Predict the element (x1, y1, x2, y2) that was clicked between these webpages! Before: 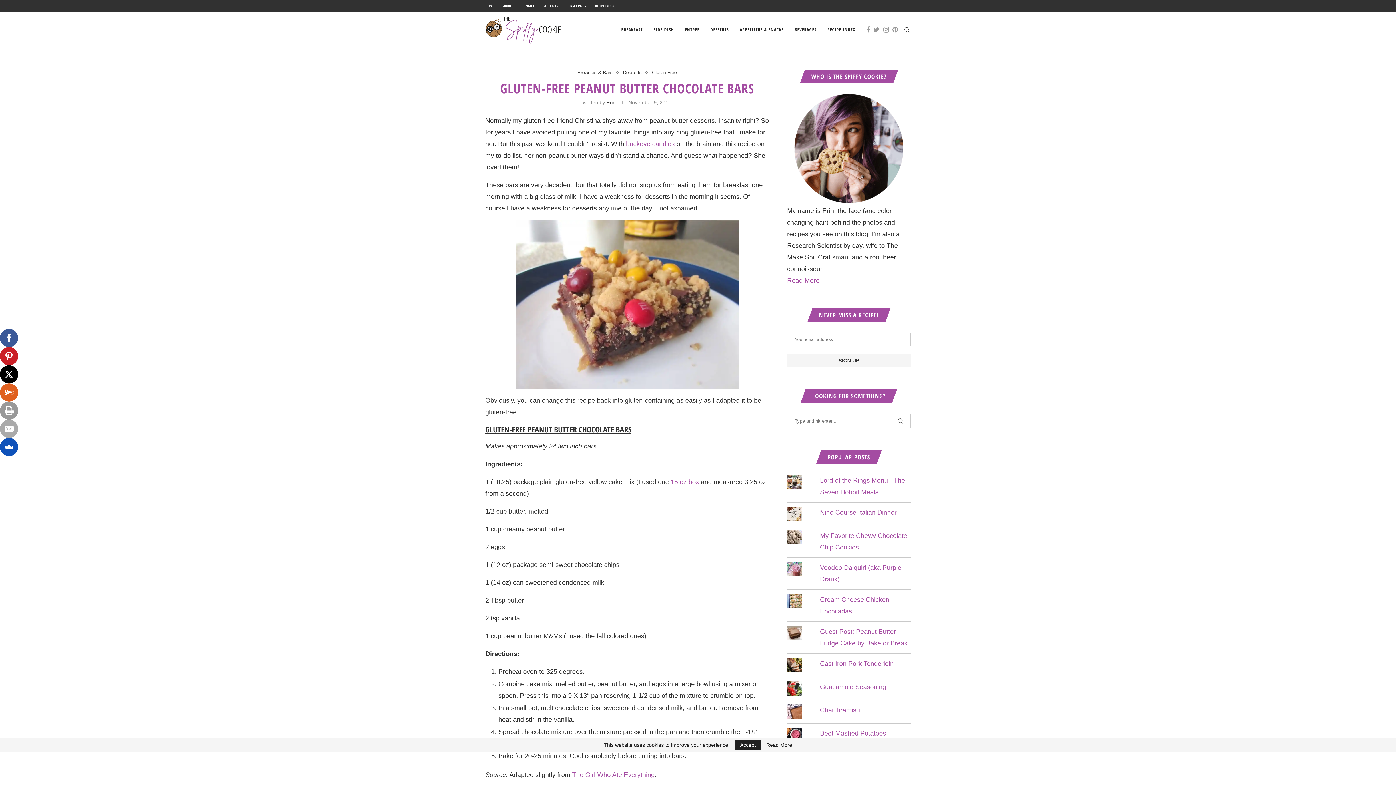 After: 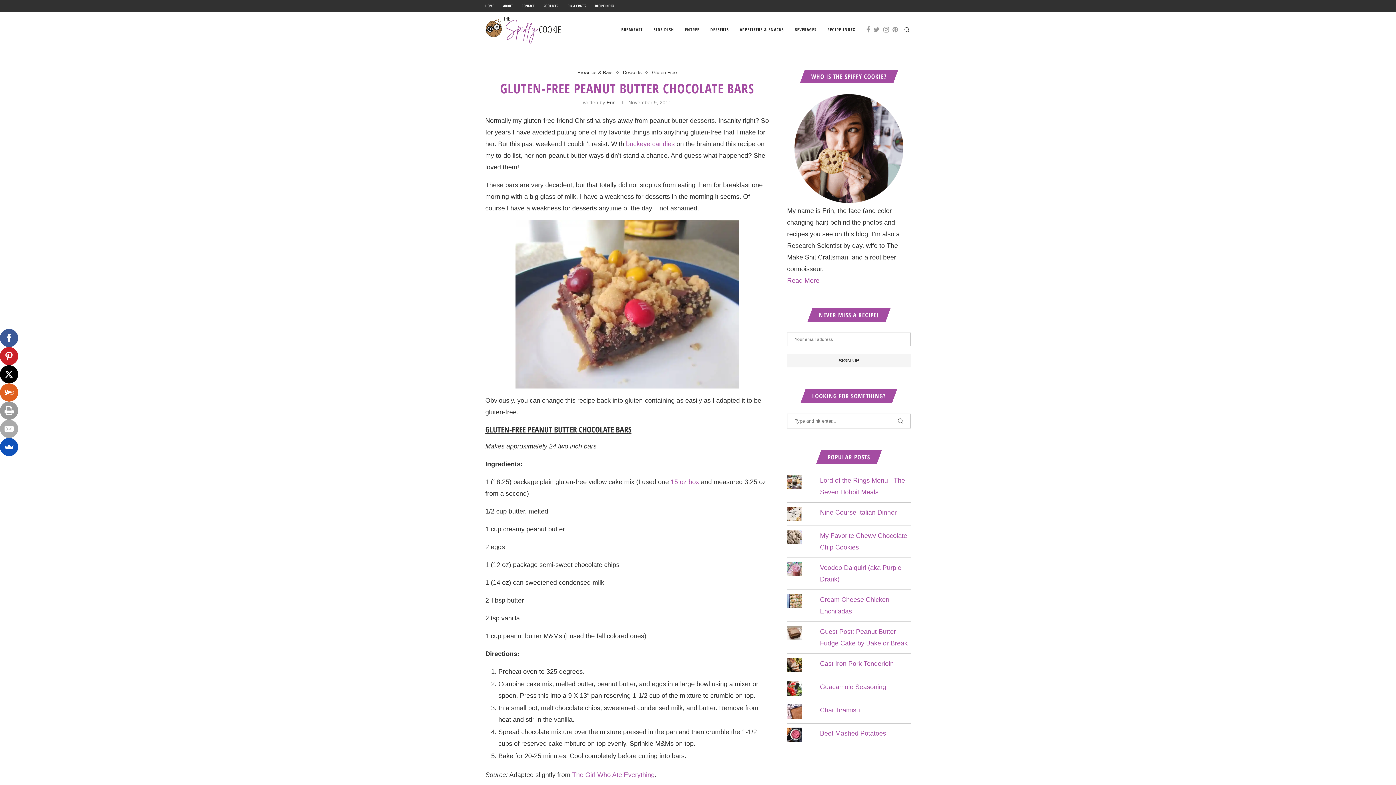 Action: label: GPRD Accept bbox: (734, 740, 761, 750)